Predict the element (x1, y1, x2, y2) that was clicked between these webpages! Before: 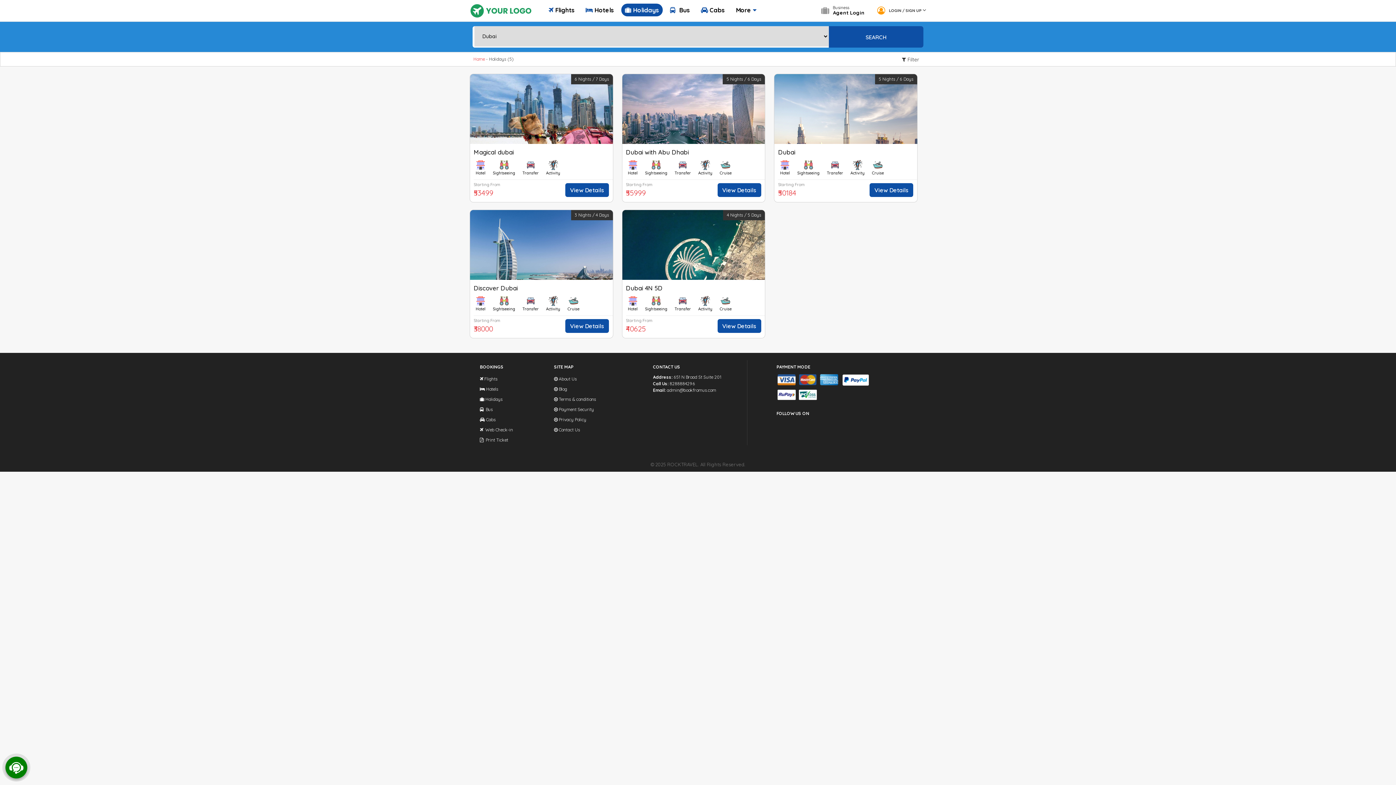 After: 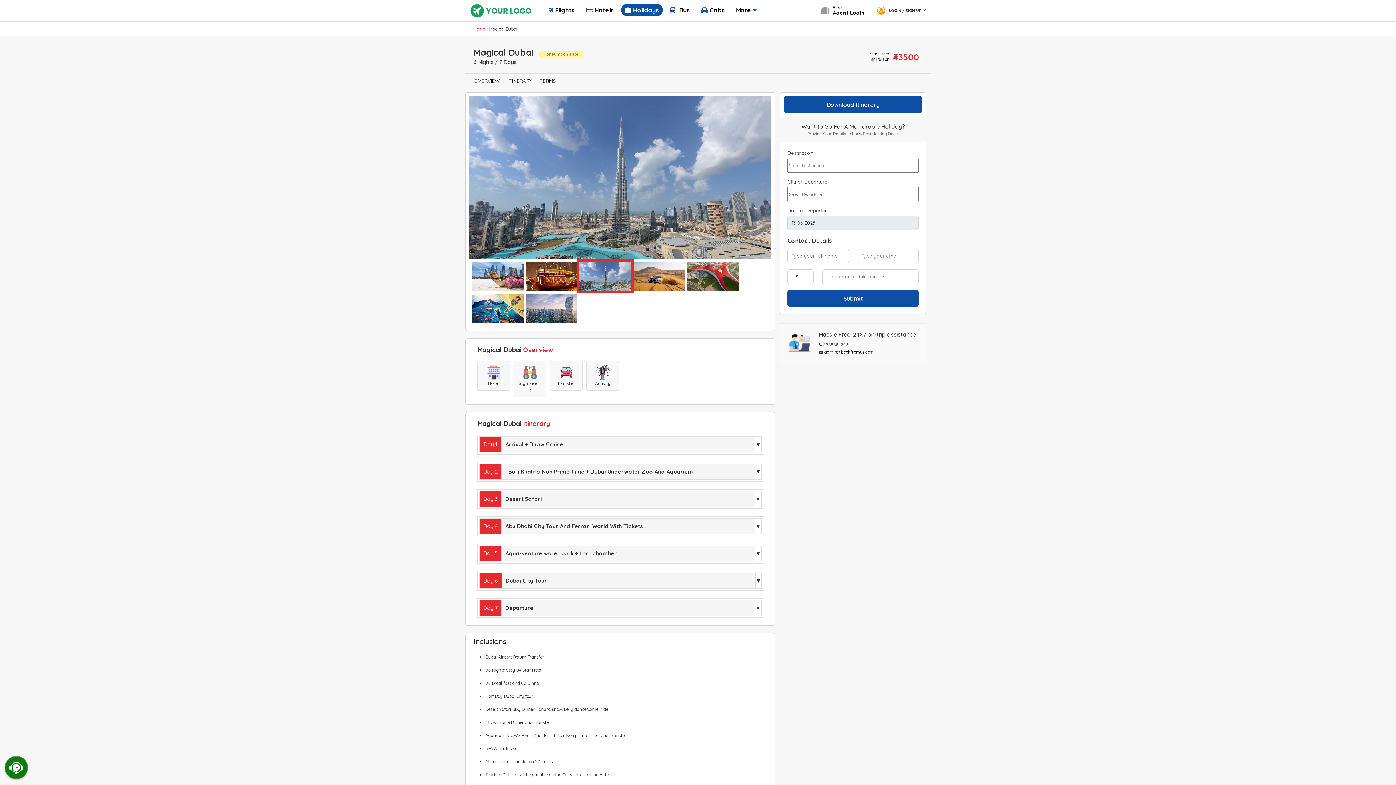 Action: bbox: (565, 183, 609, 197) label: View Details